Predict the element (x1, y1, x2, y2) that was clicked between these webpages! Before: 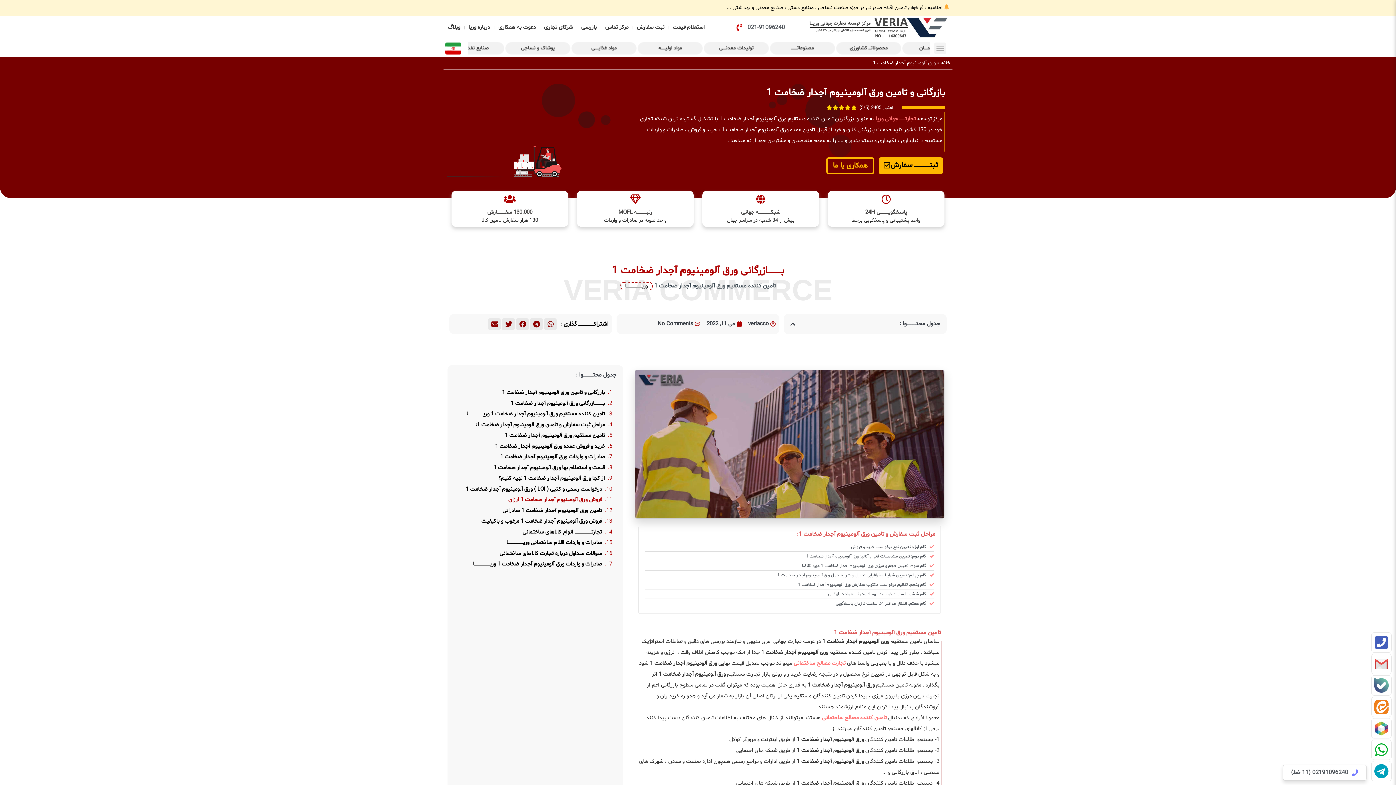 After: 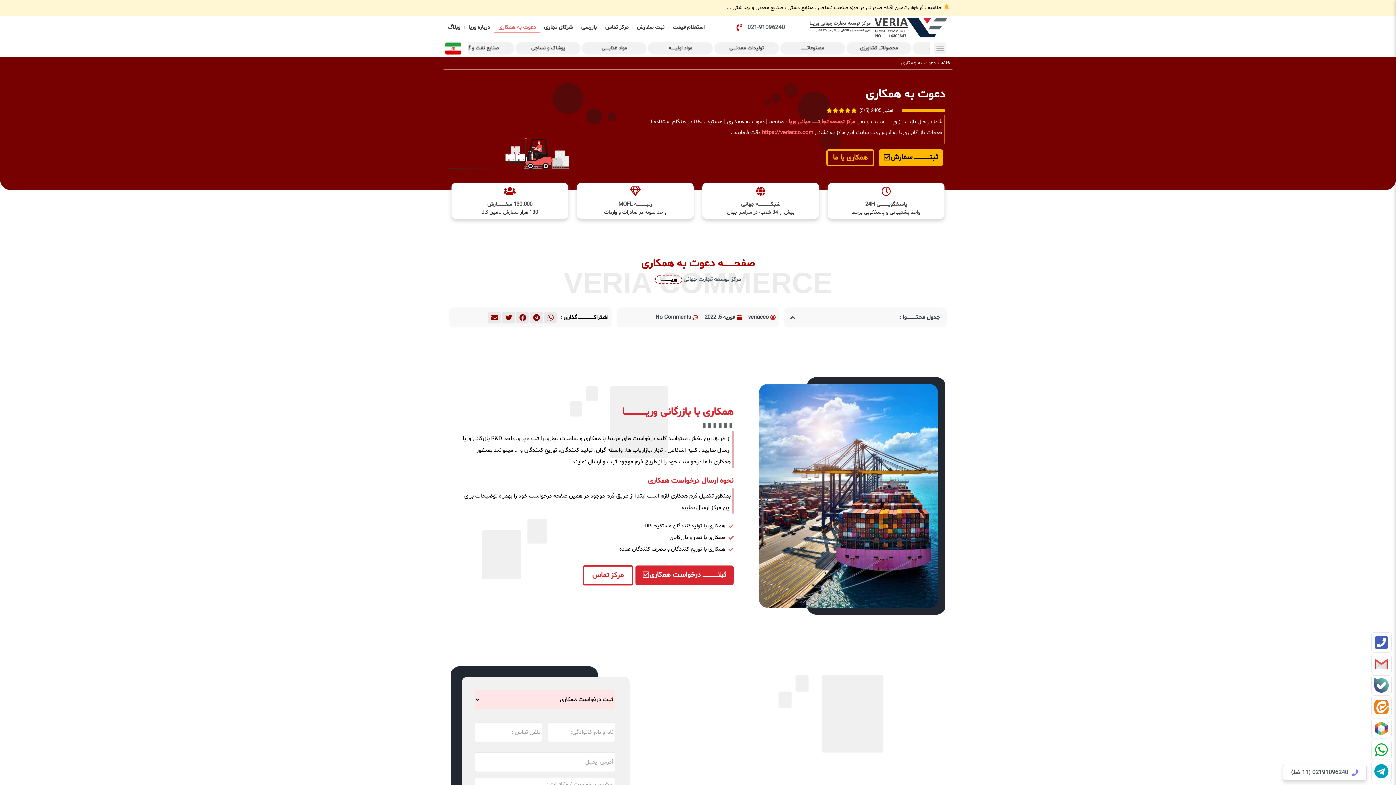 Action: bbox: (494, 22, 539, 33) label: دعوت به همکاری